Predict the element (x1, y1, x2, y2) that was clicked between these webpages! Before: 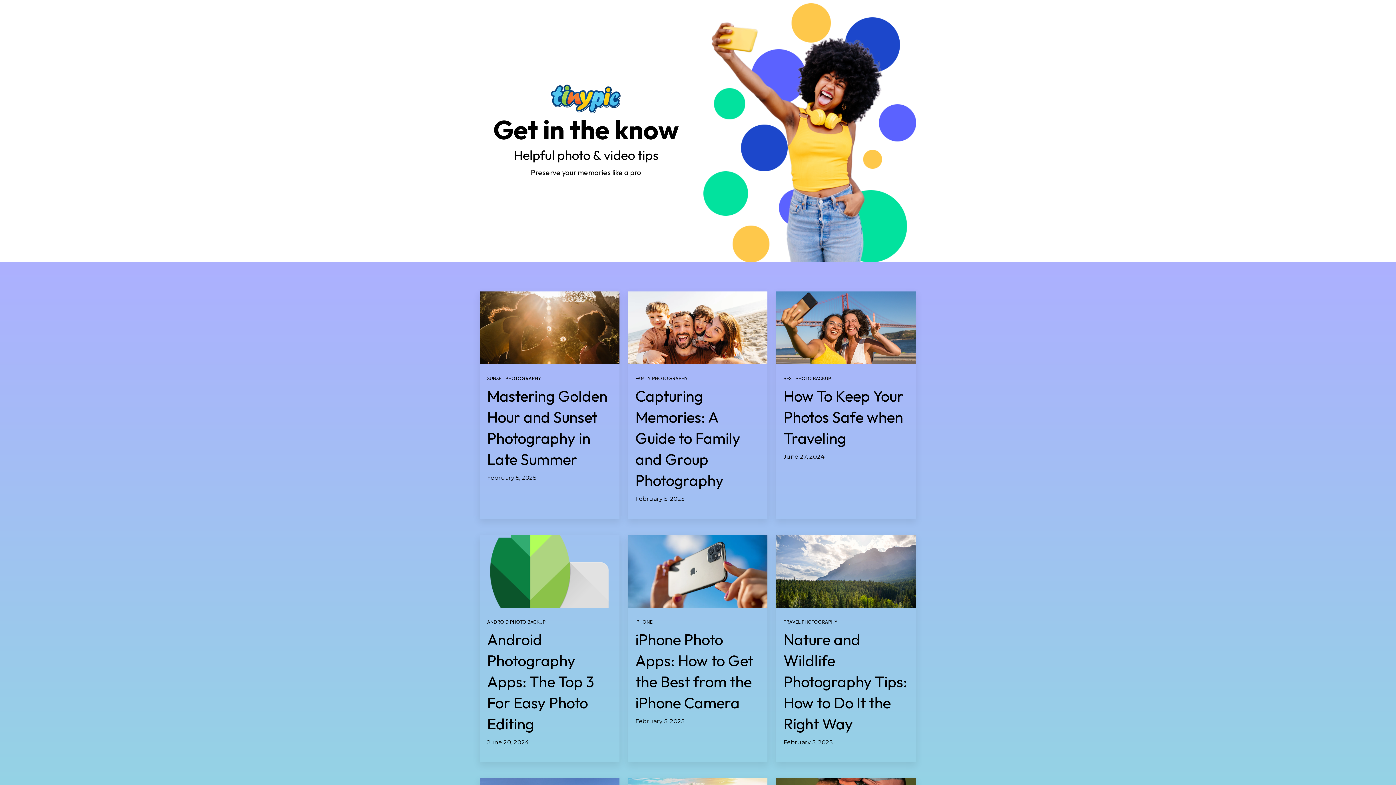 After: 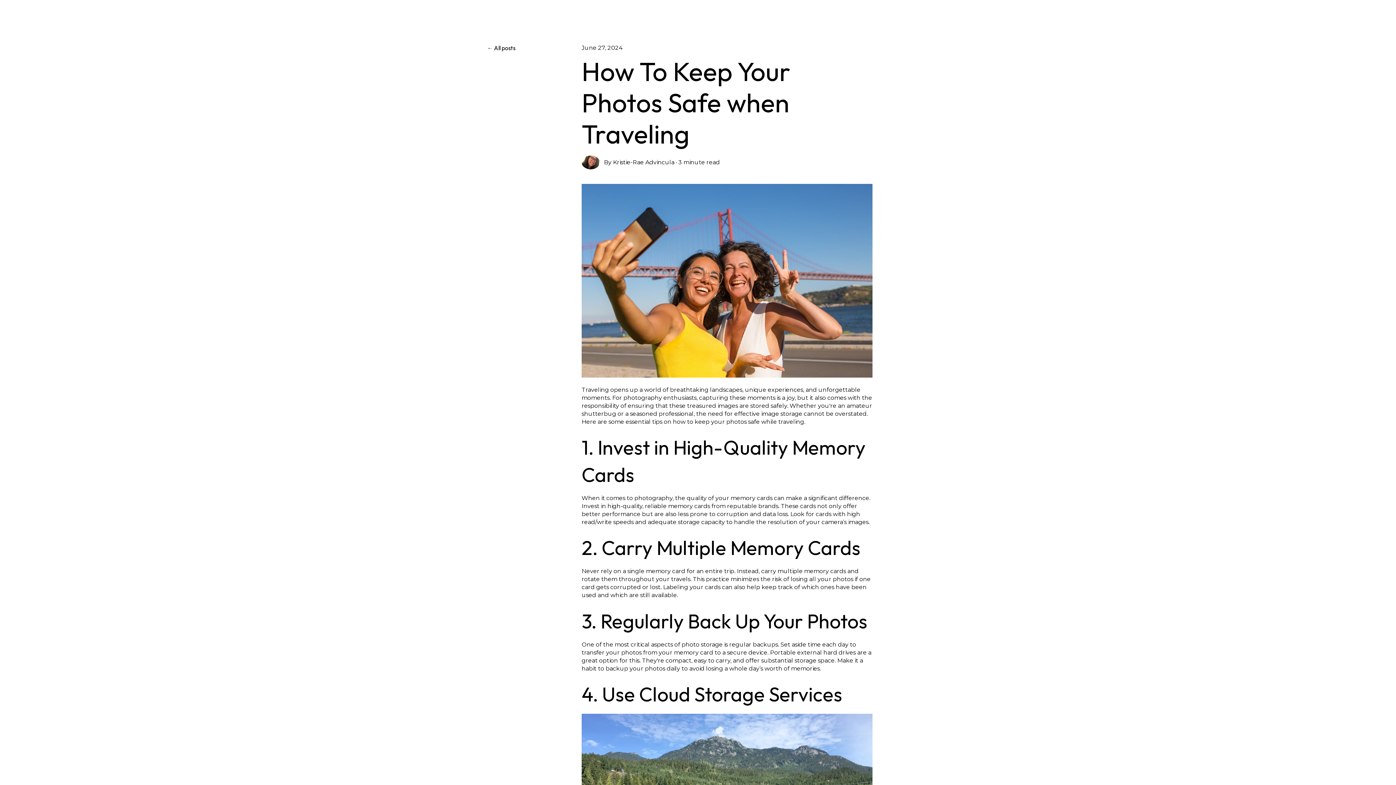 Action: bbox: (783, 386, 903, 448) label: How To Keep Your Photos Safe when Traveling